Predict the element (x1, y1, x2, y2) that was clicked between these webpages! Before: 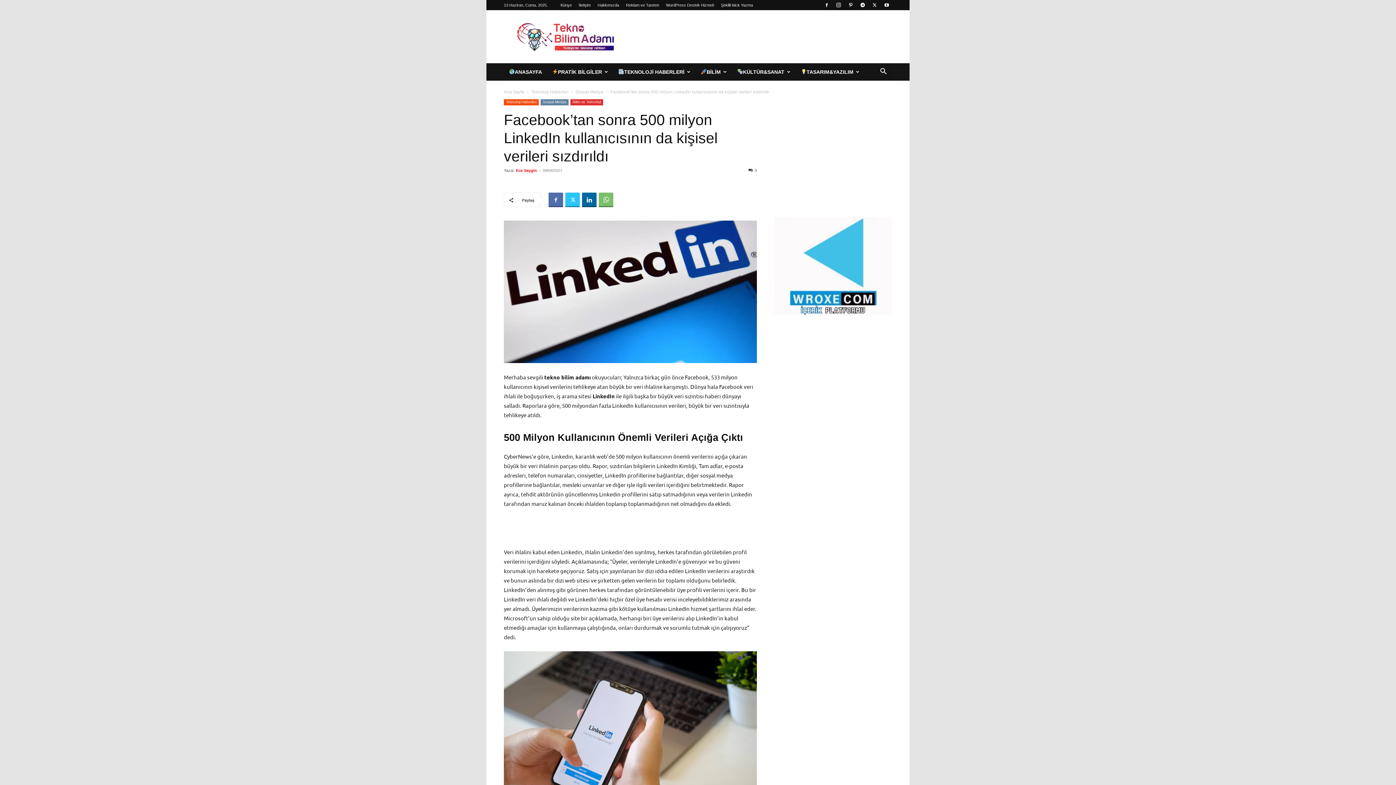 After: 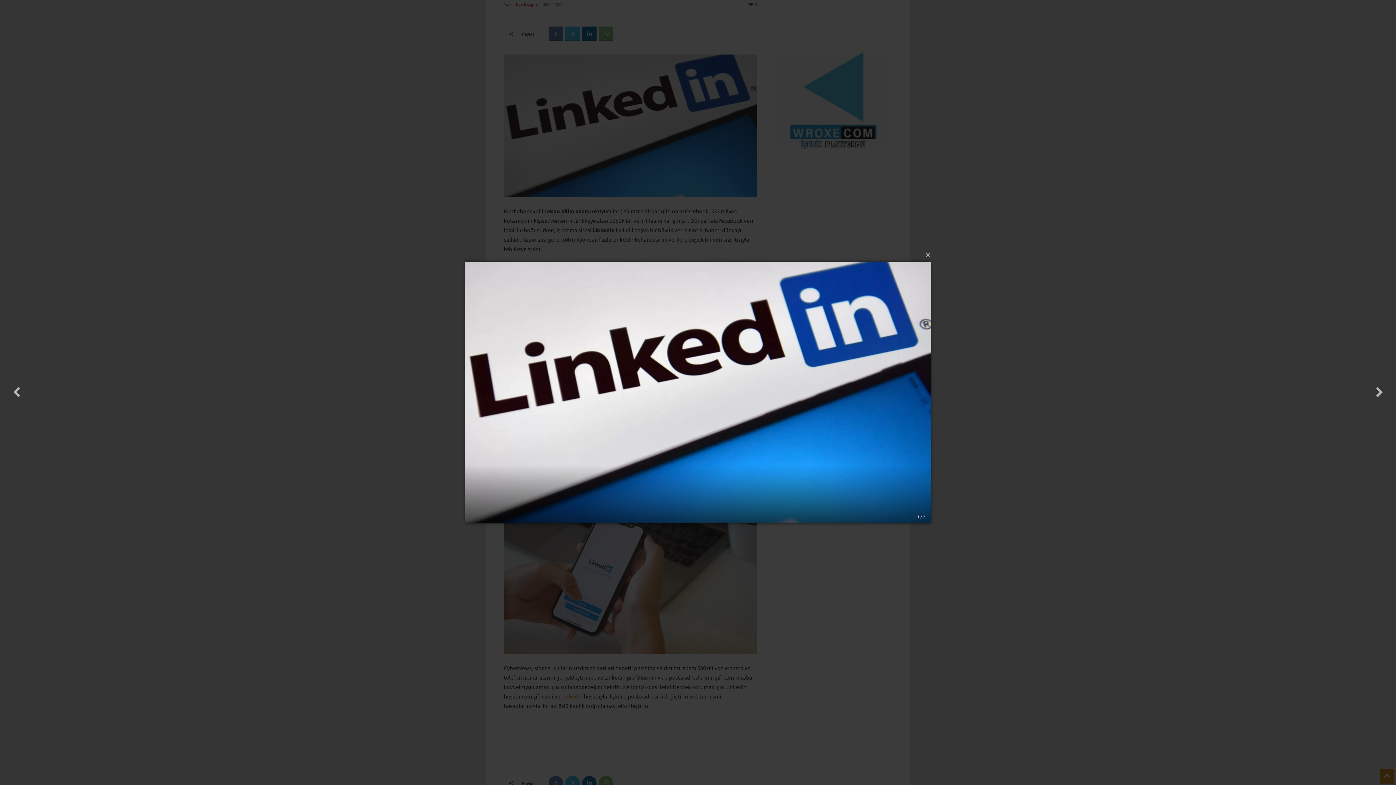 Action: bbox: (504, 220, 757, 363)